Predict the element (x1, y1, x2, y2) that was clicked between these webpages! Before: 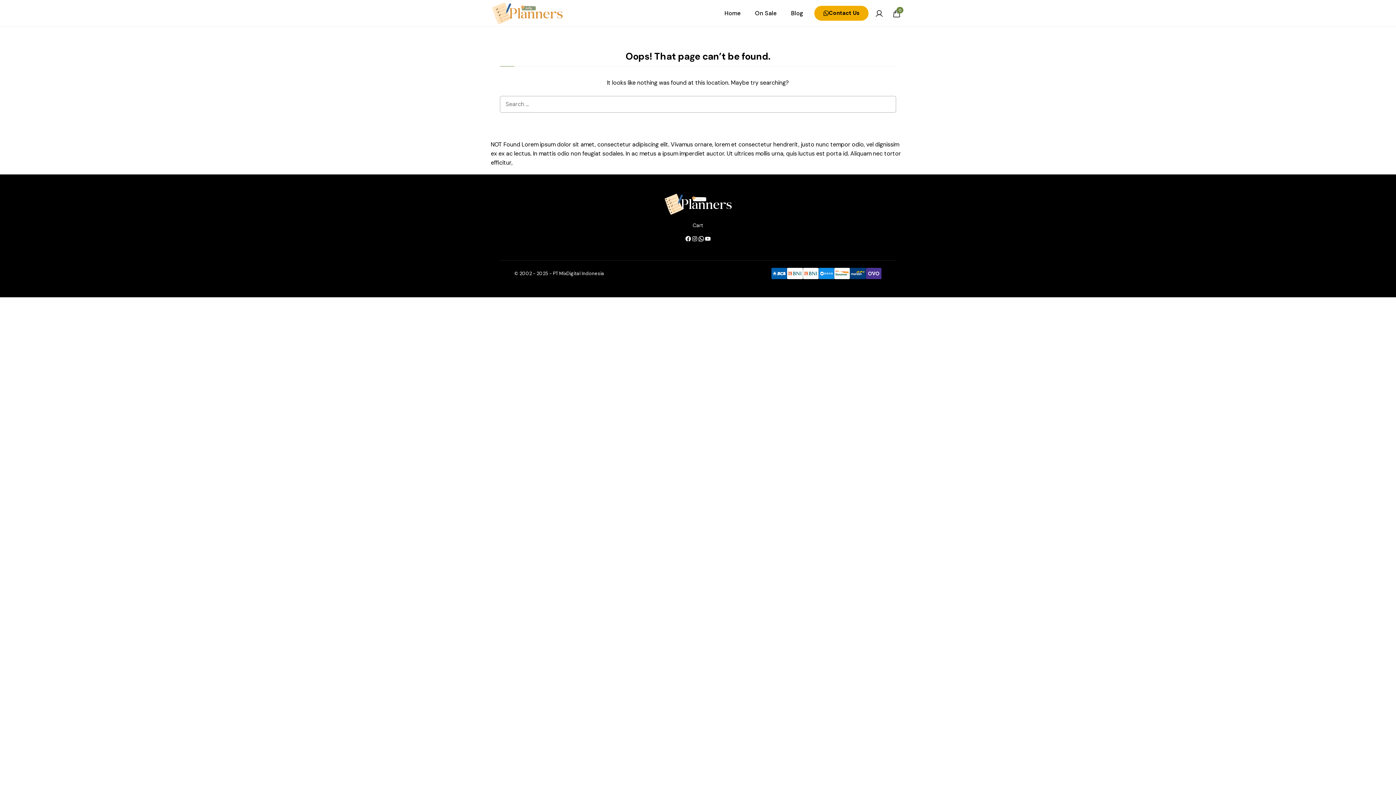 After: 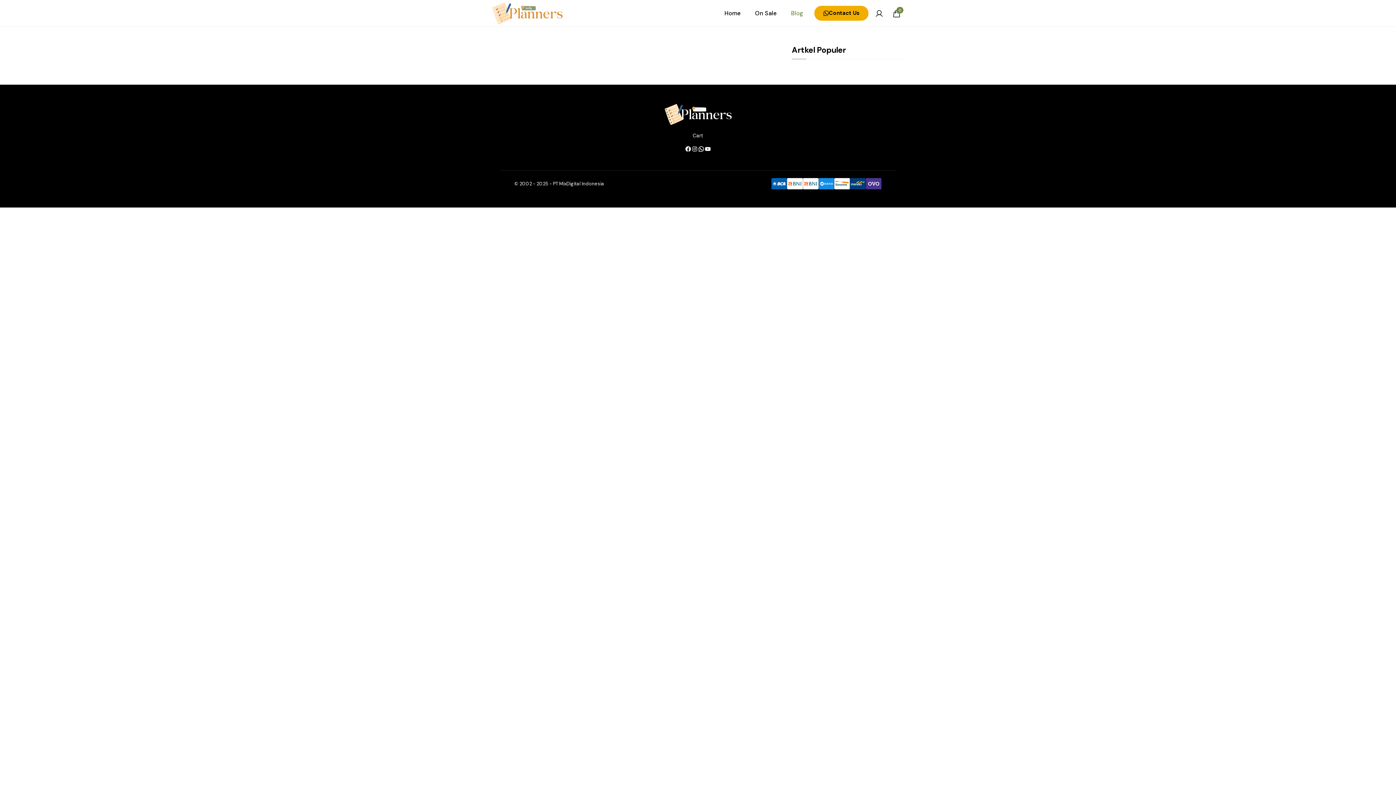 Action: bbox: (784, 4, 810, 22) label: Blog